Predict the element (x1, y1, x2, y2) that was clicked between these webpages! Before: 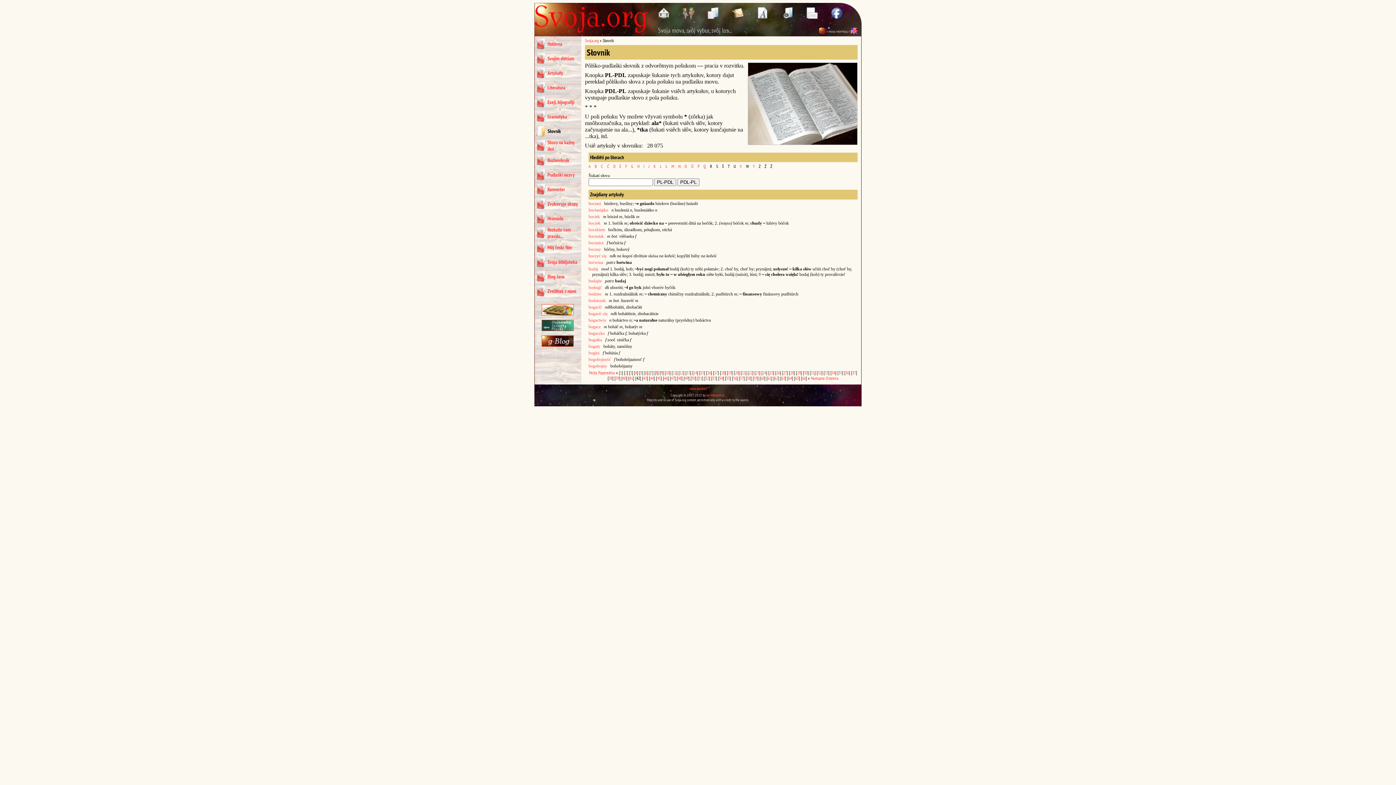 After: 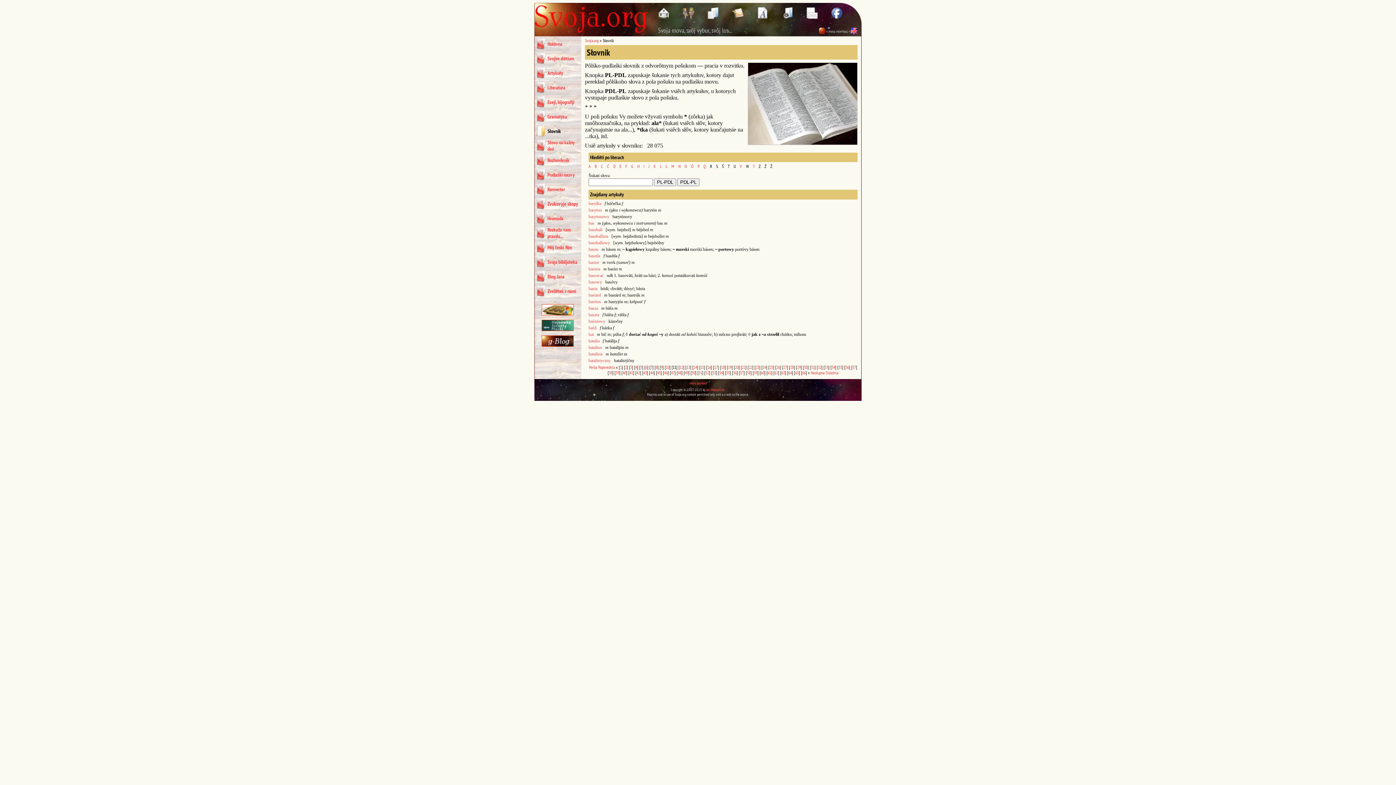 Action: label: 11 bbox: (672, 370, 676, 375)